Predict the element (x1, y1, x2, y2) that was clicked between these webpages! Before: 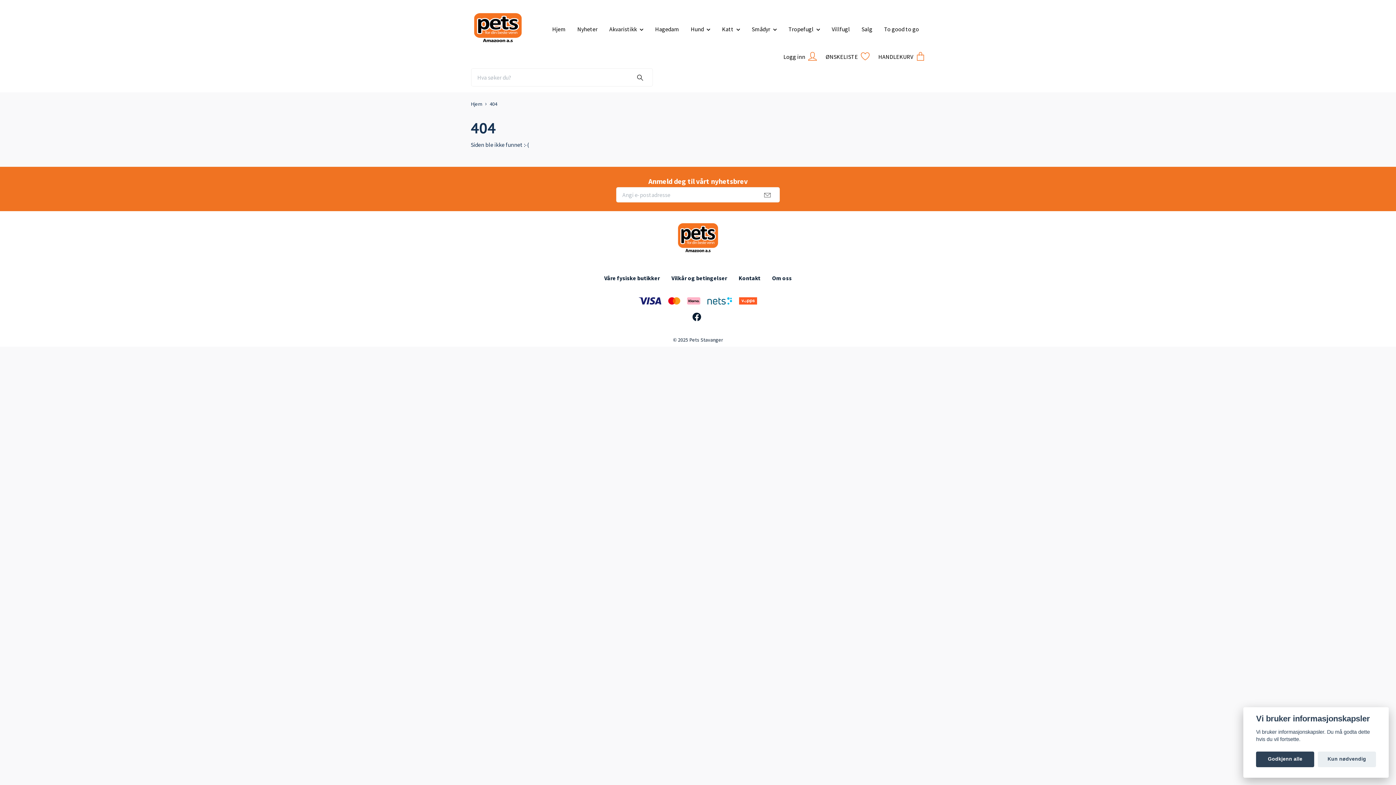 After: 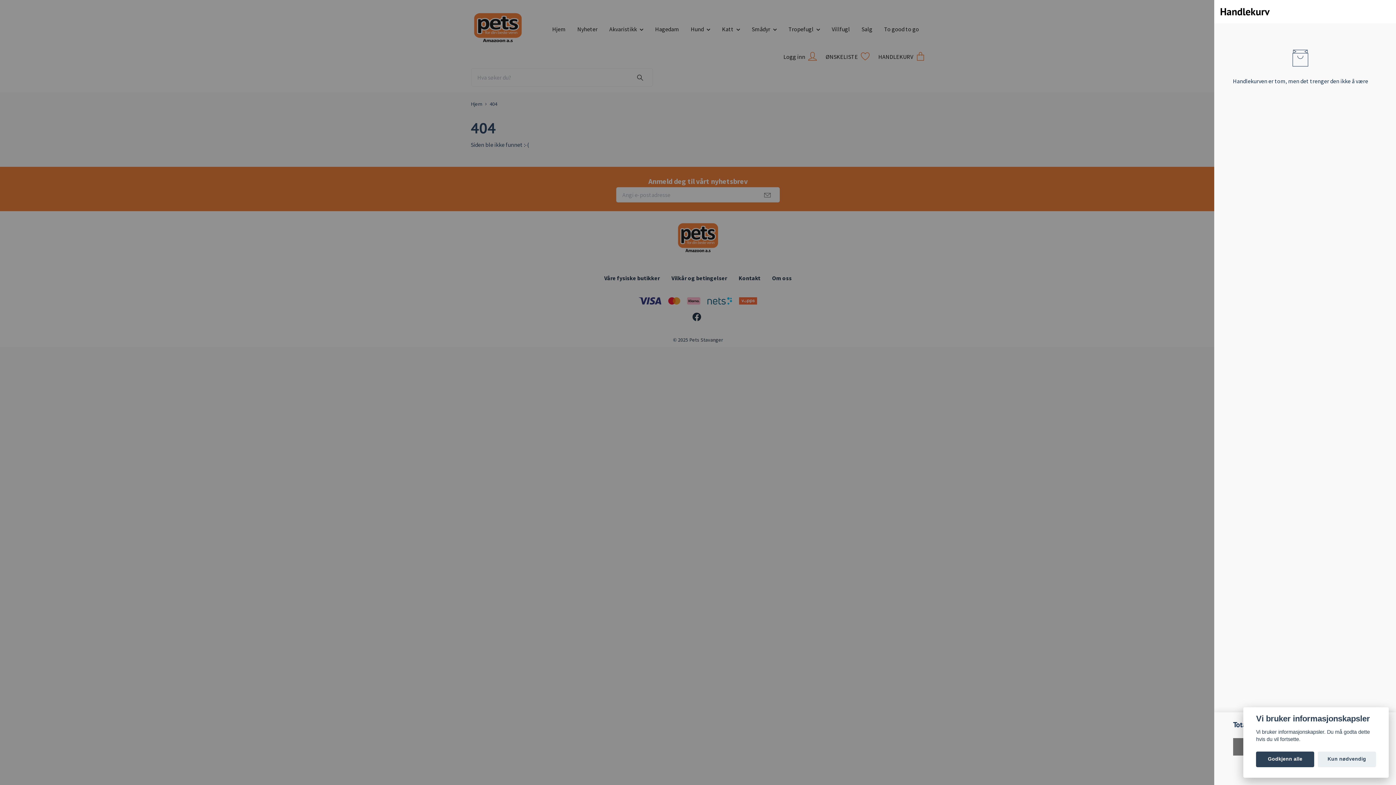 Action: label: HANDLEKURV bbox: (878, 52, 925, 61)